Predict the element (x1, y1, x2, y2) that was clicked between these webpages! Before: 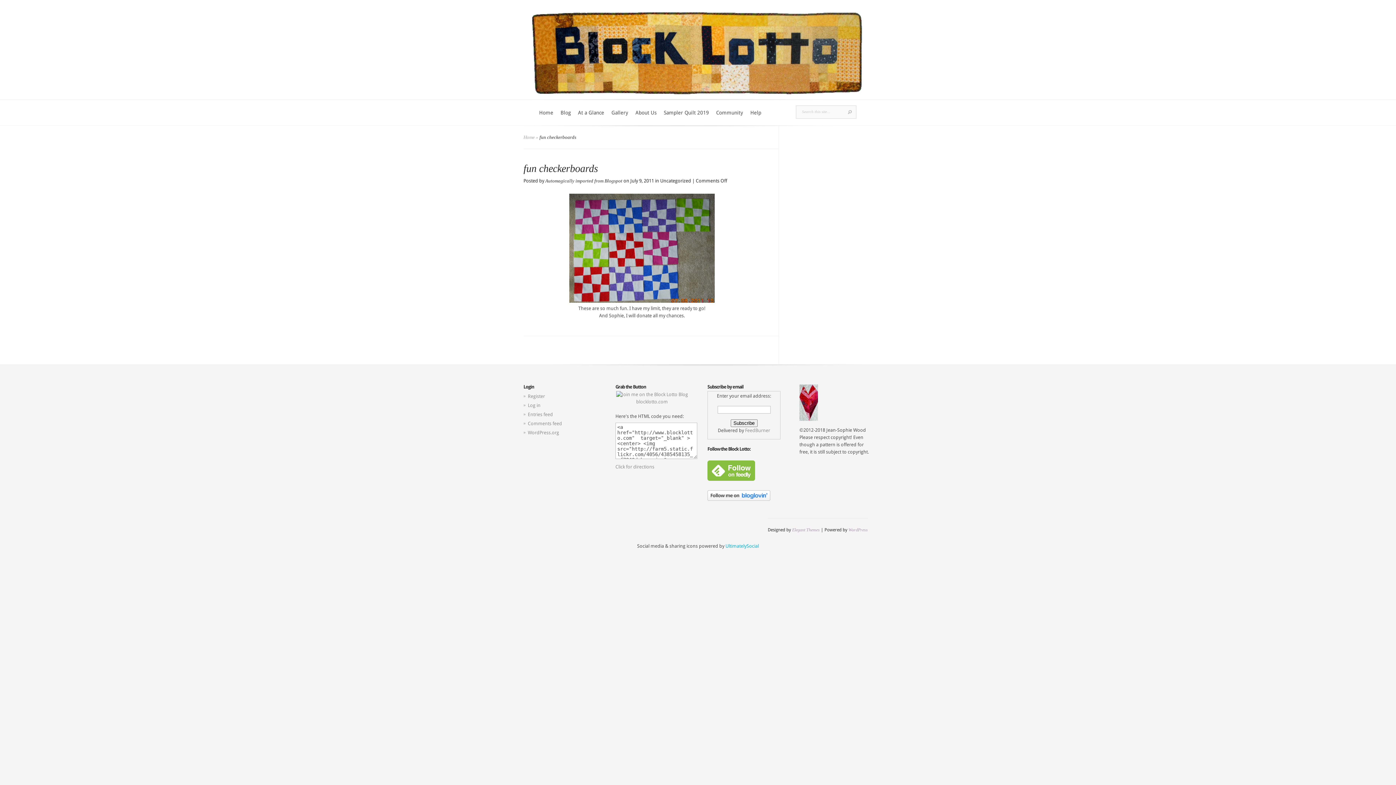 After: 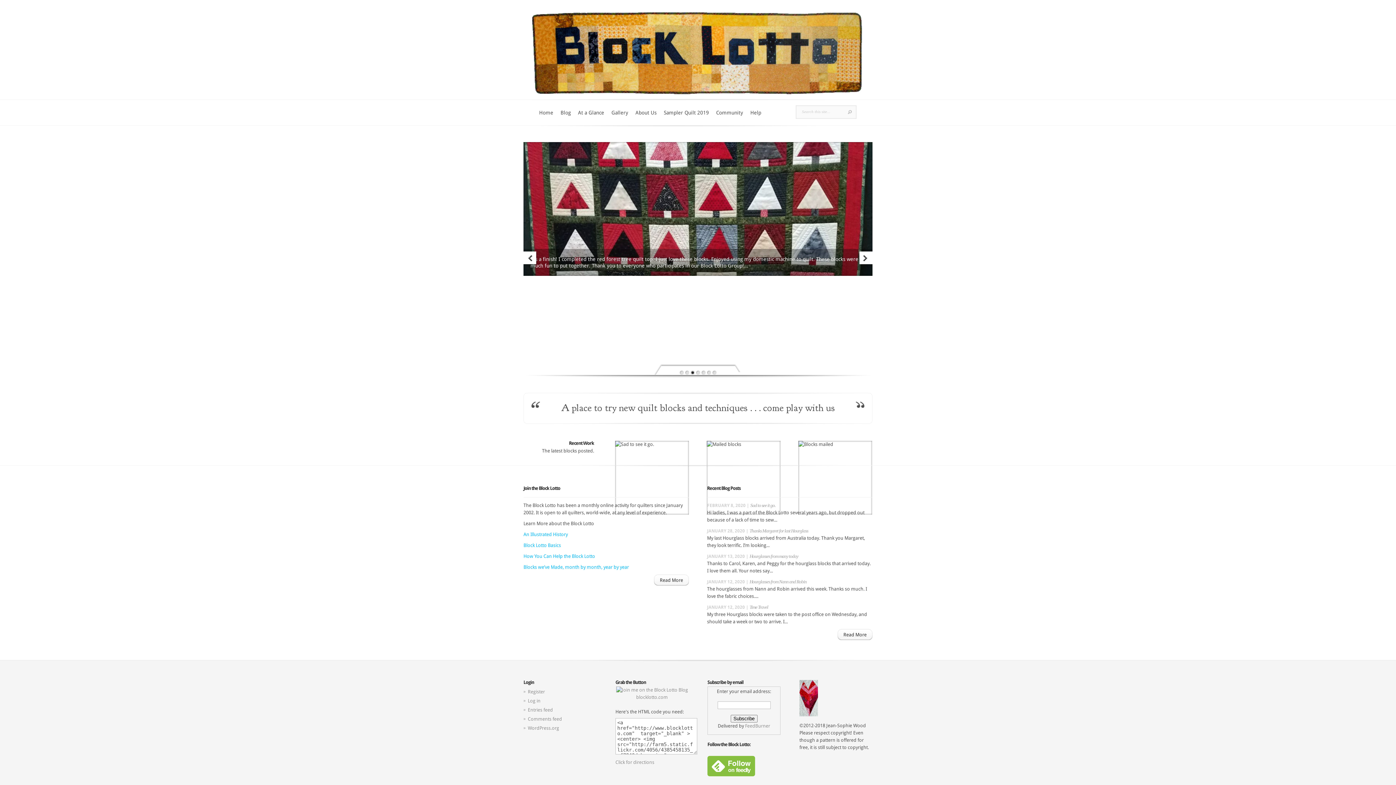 Action: label: Home bbox: (523, 134, 534, 140)